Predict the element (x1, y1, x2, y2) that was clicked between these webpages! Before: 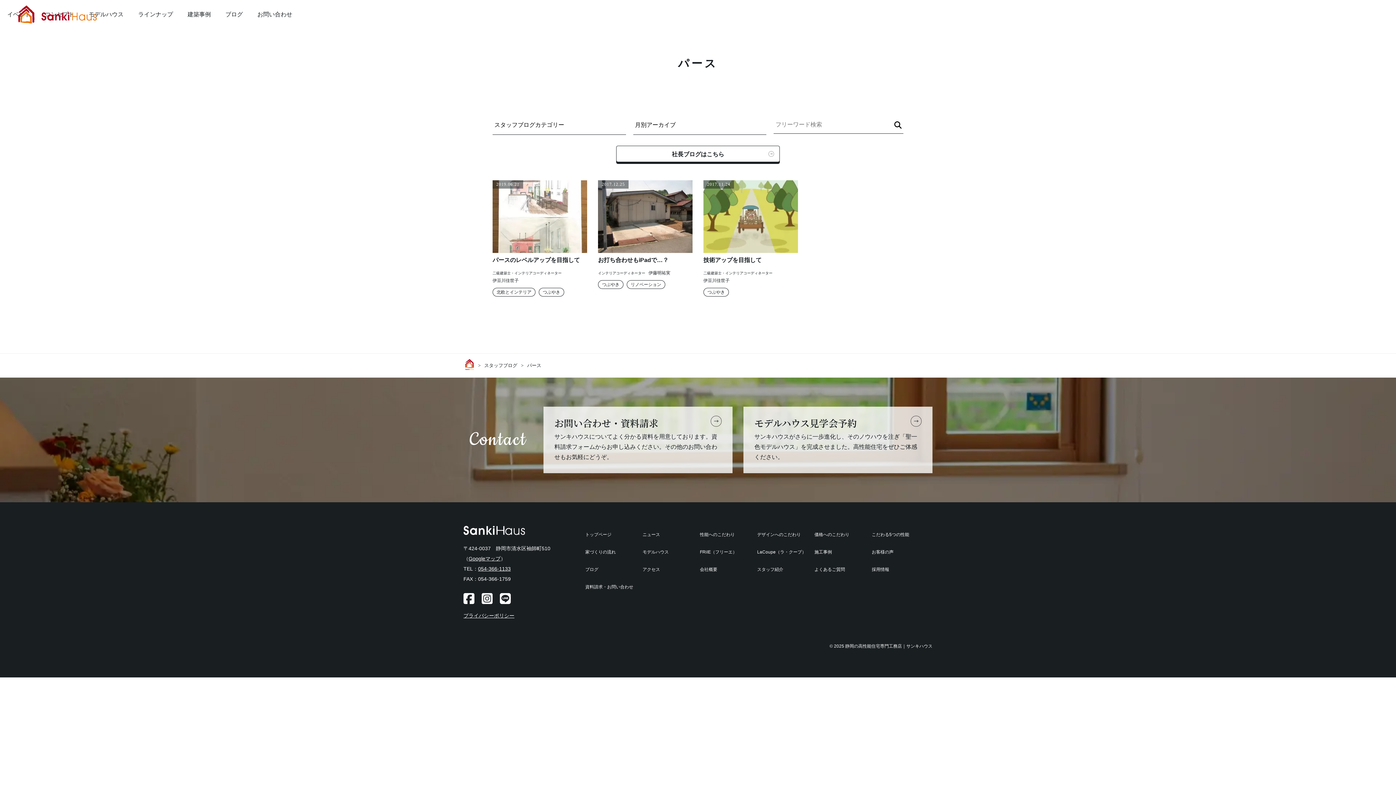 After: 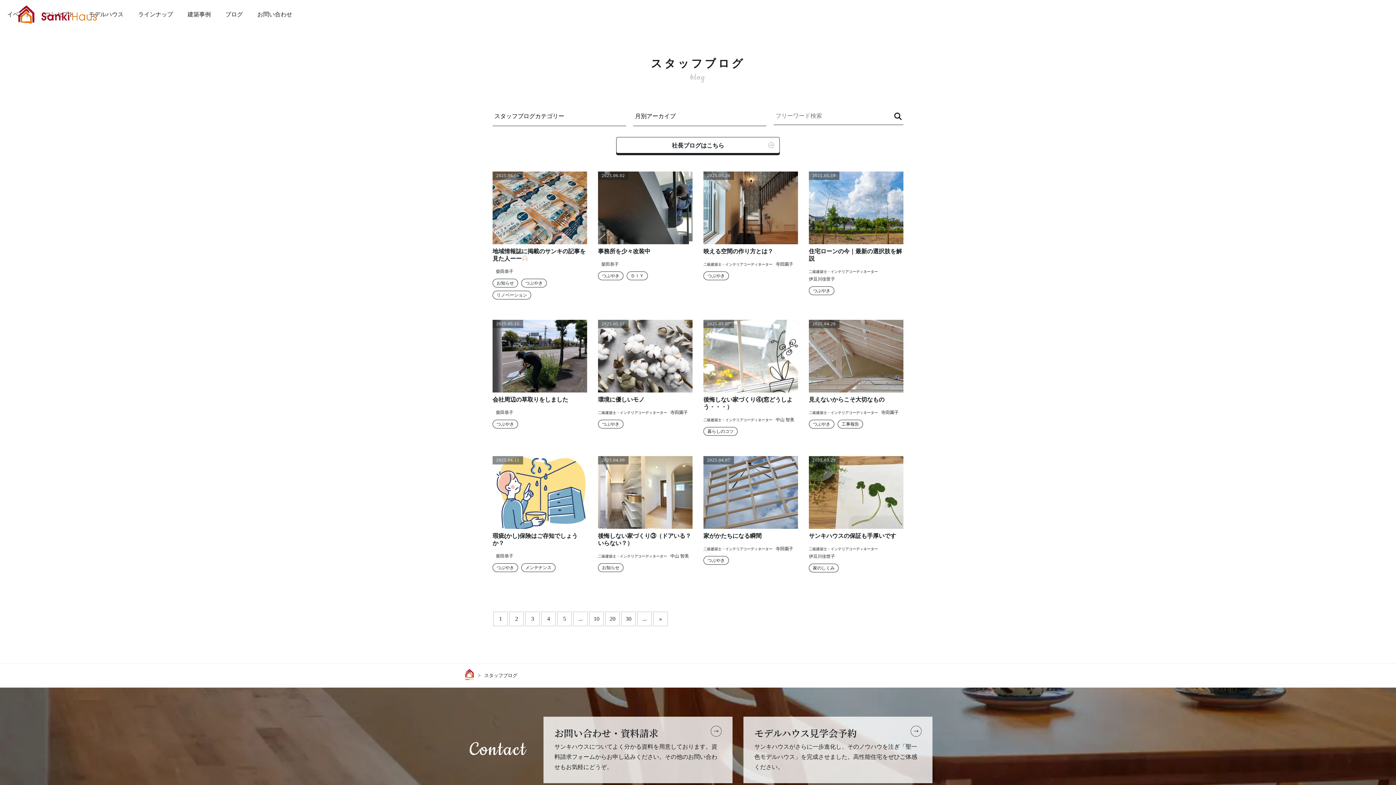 Action: label: ブログ bbox: (218, 0, 250, 29)